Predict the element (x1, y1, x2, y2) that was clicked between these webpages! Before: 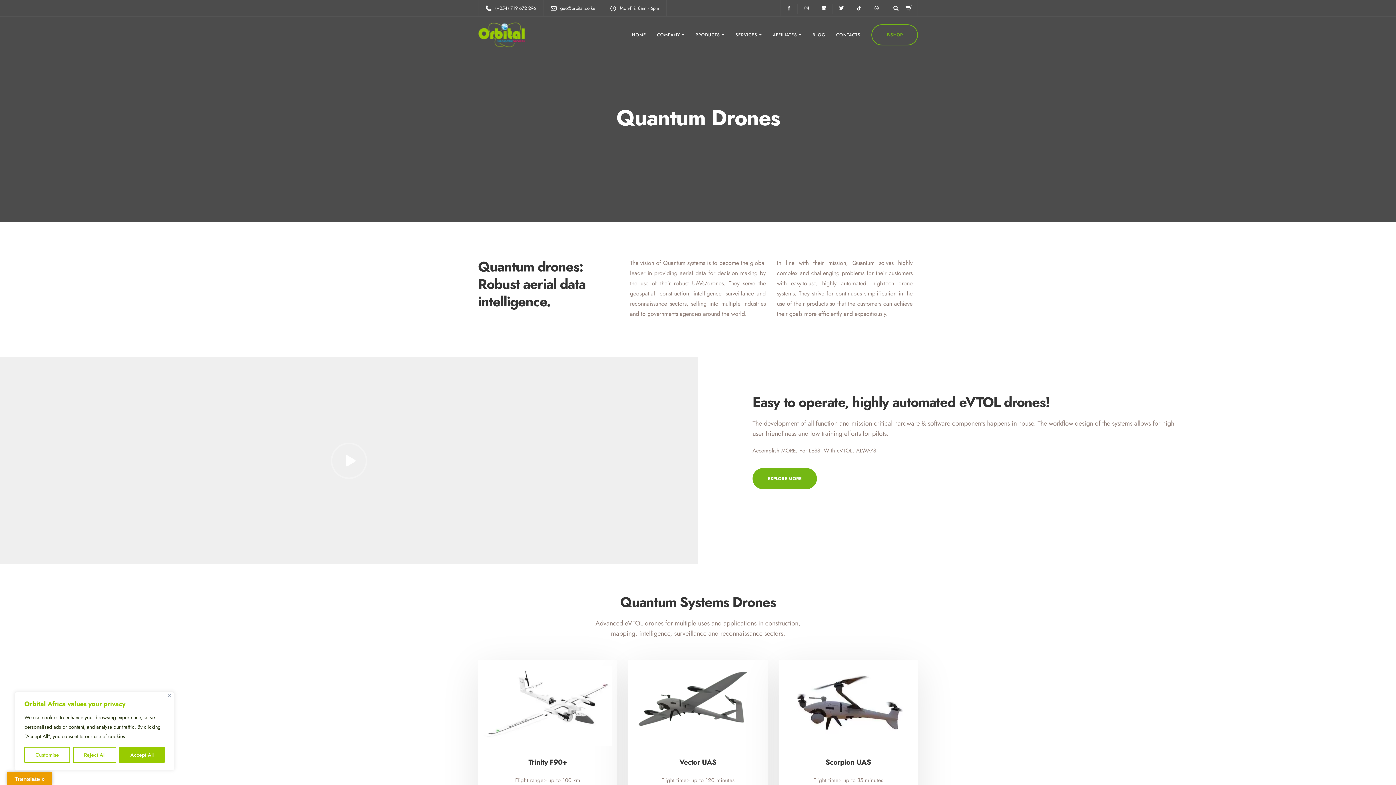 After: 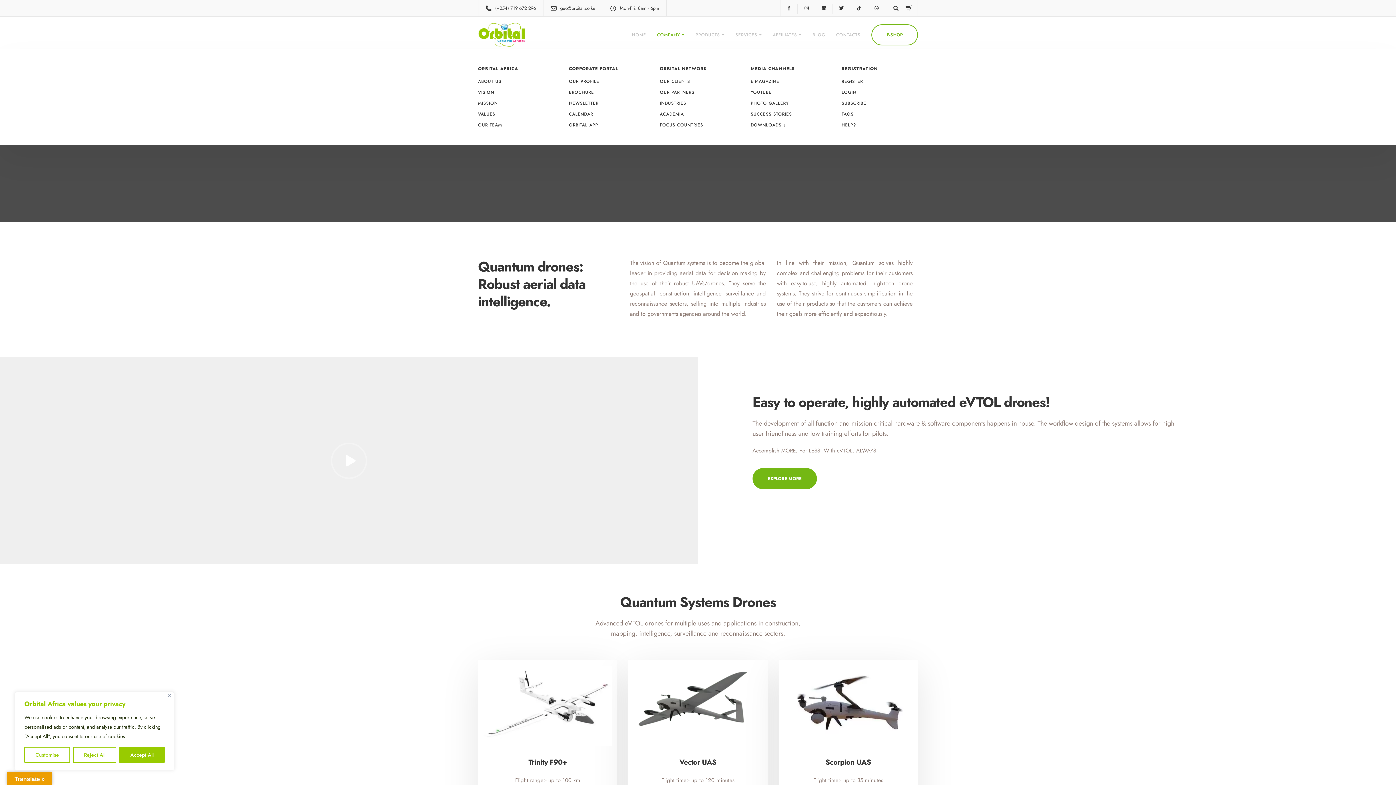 Action: label: COMPANY bbox: (651, 21, 690, 48)